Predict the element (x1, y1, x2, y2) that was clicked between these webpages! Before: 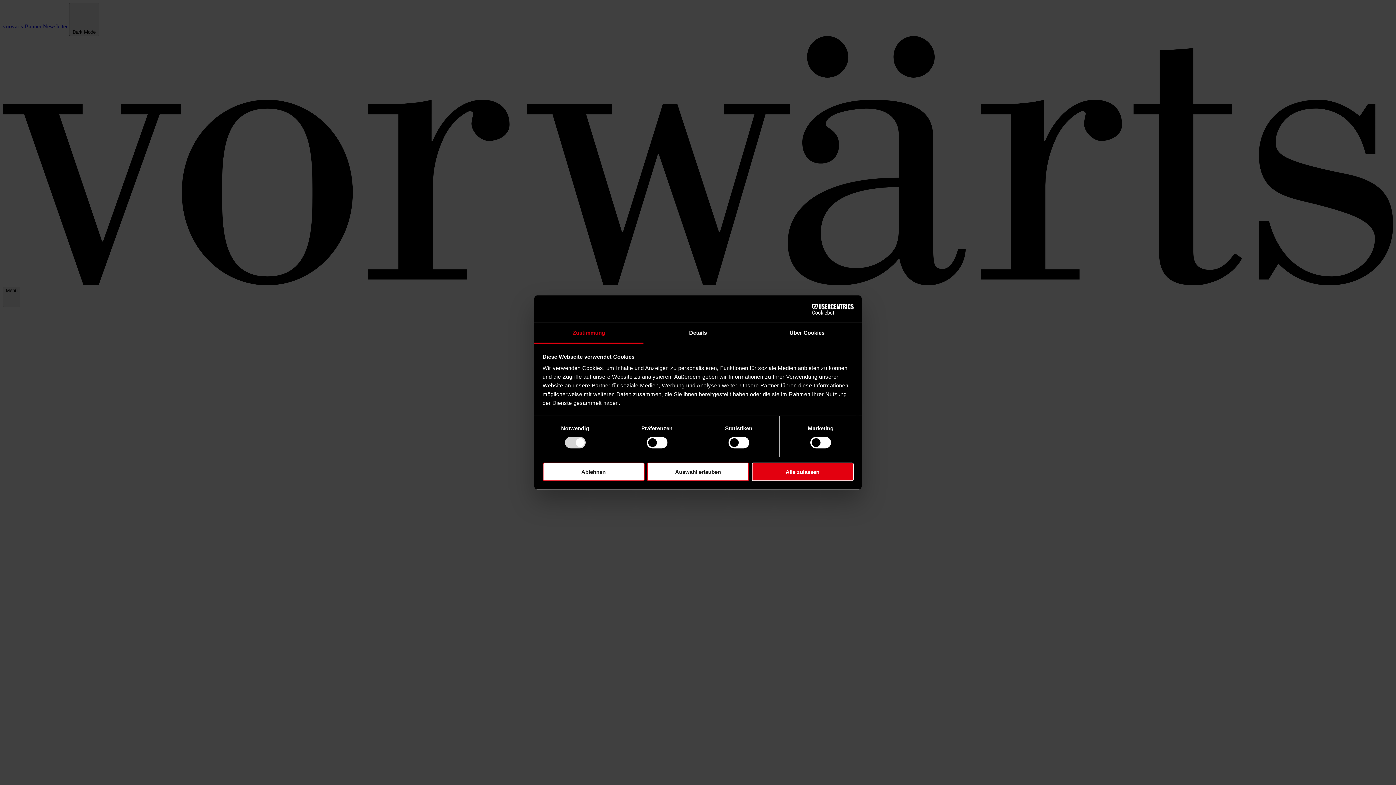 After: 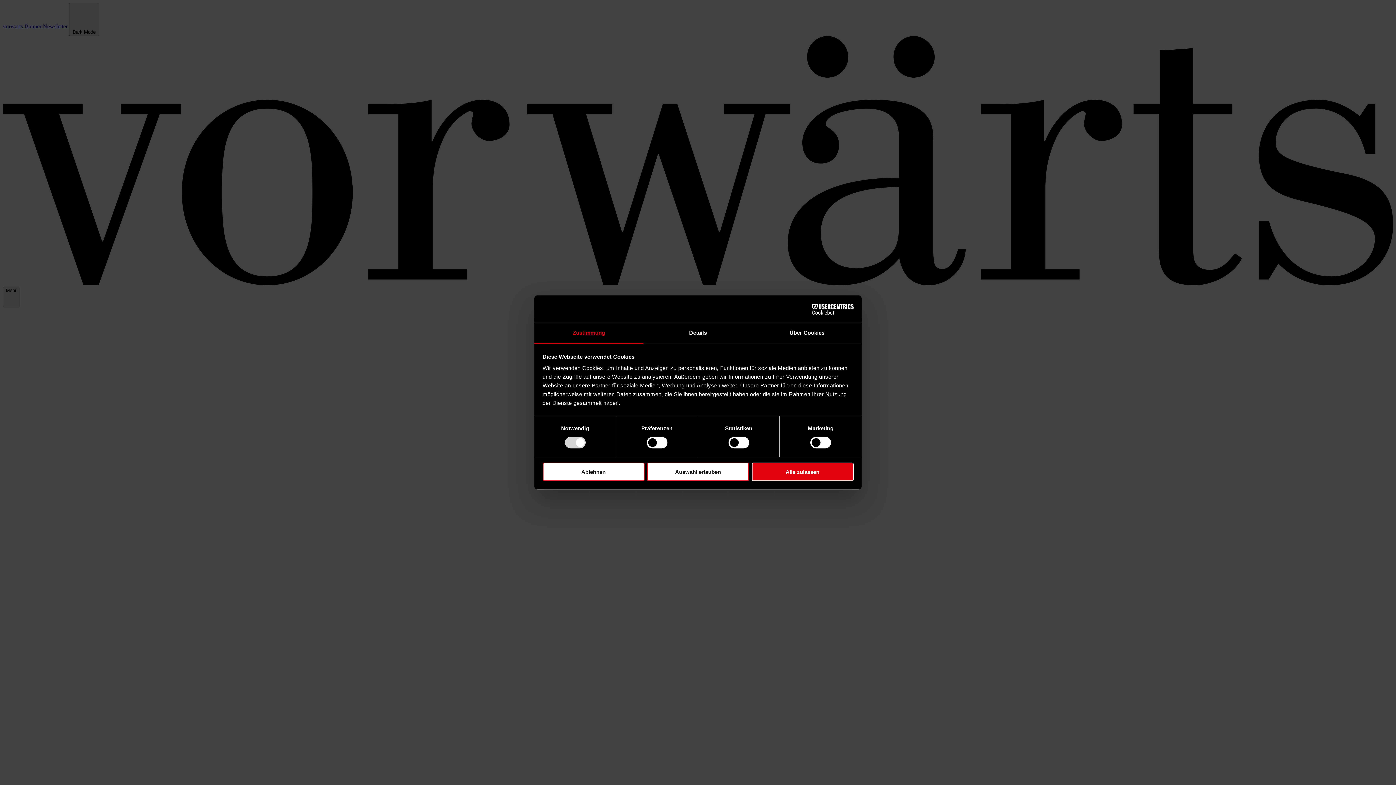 Action: bbox: (534, 323, 643, 343) label: Zustimmung